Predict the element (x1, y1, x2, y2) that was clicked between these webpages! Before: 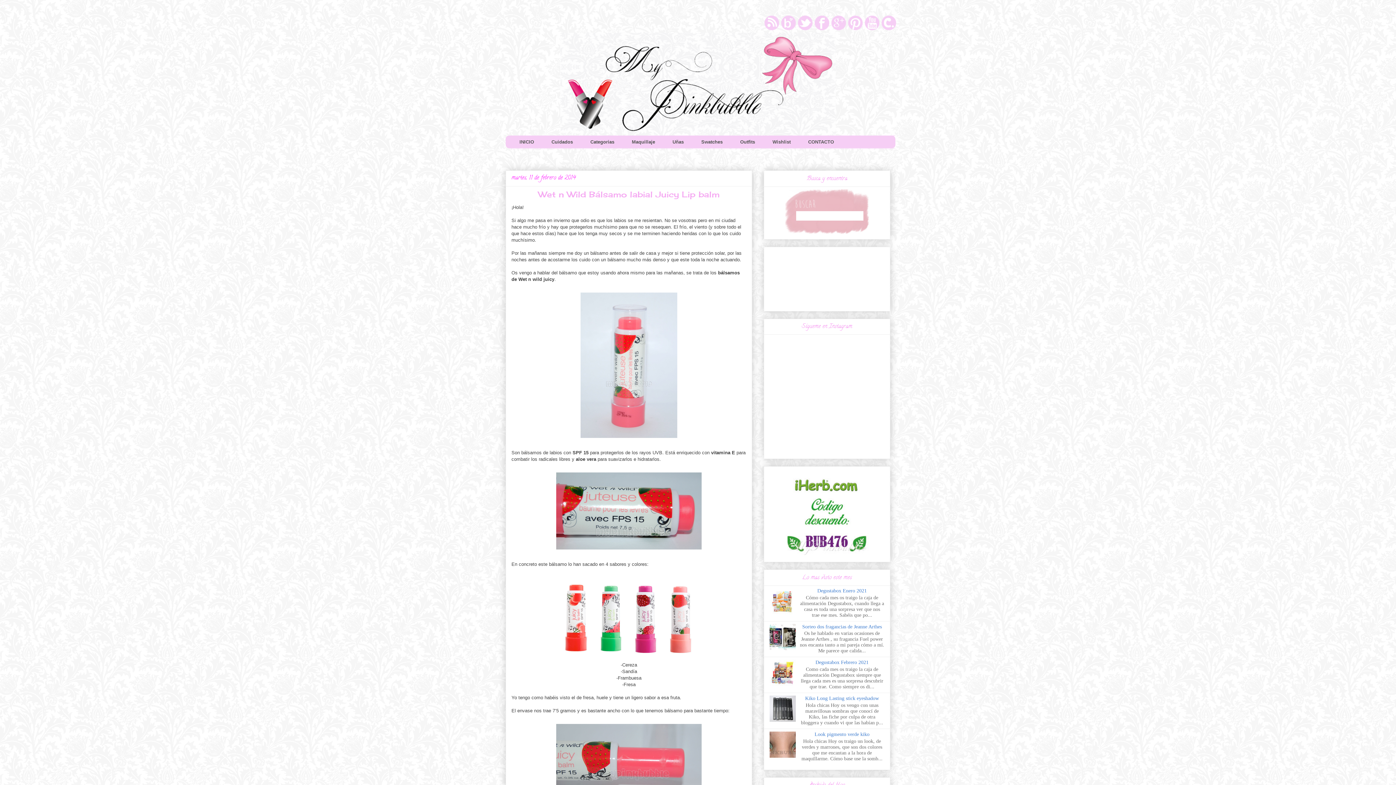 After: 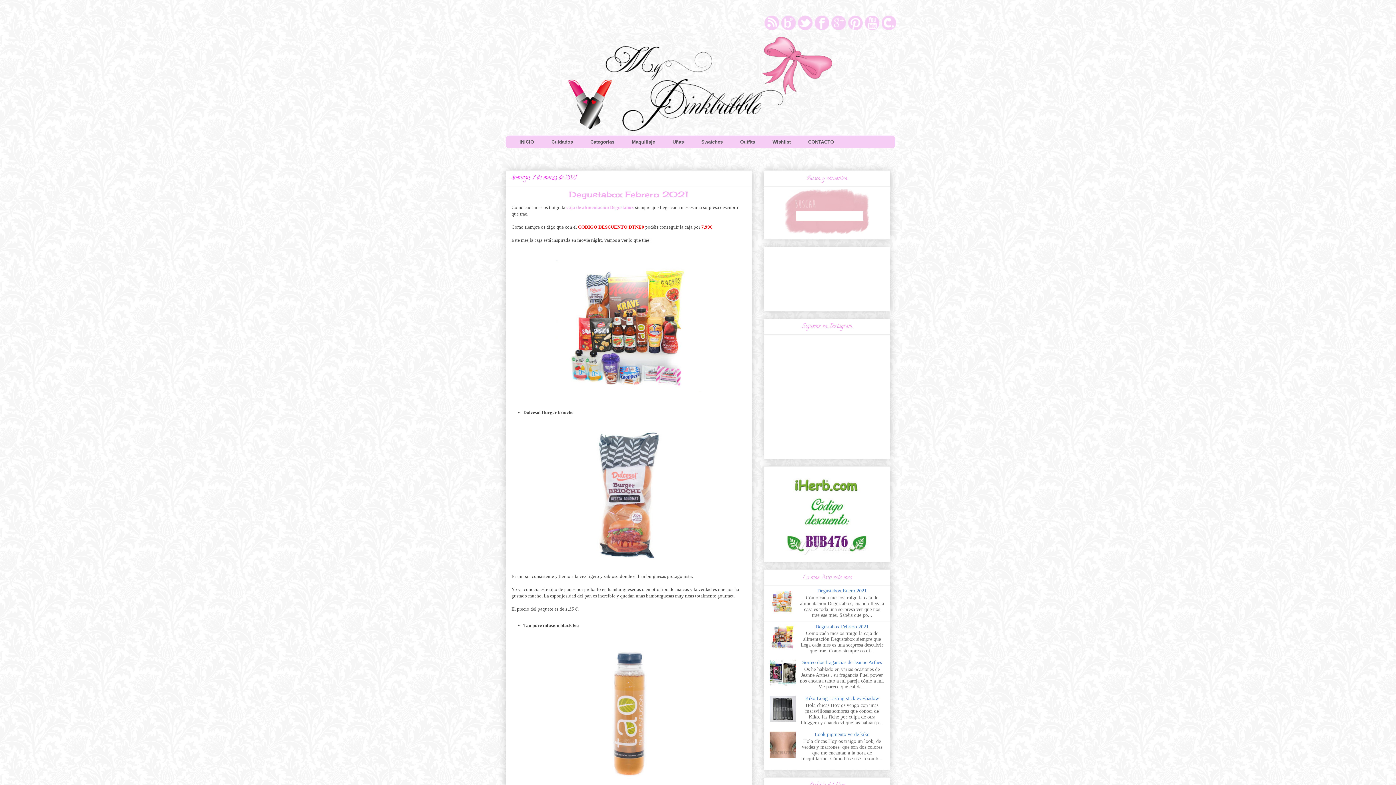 Action: bbox: (815, 660, 868, 665) label: Degustabox Febrero 2021